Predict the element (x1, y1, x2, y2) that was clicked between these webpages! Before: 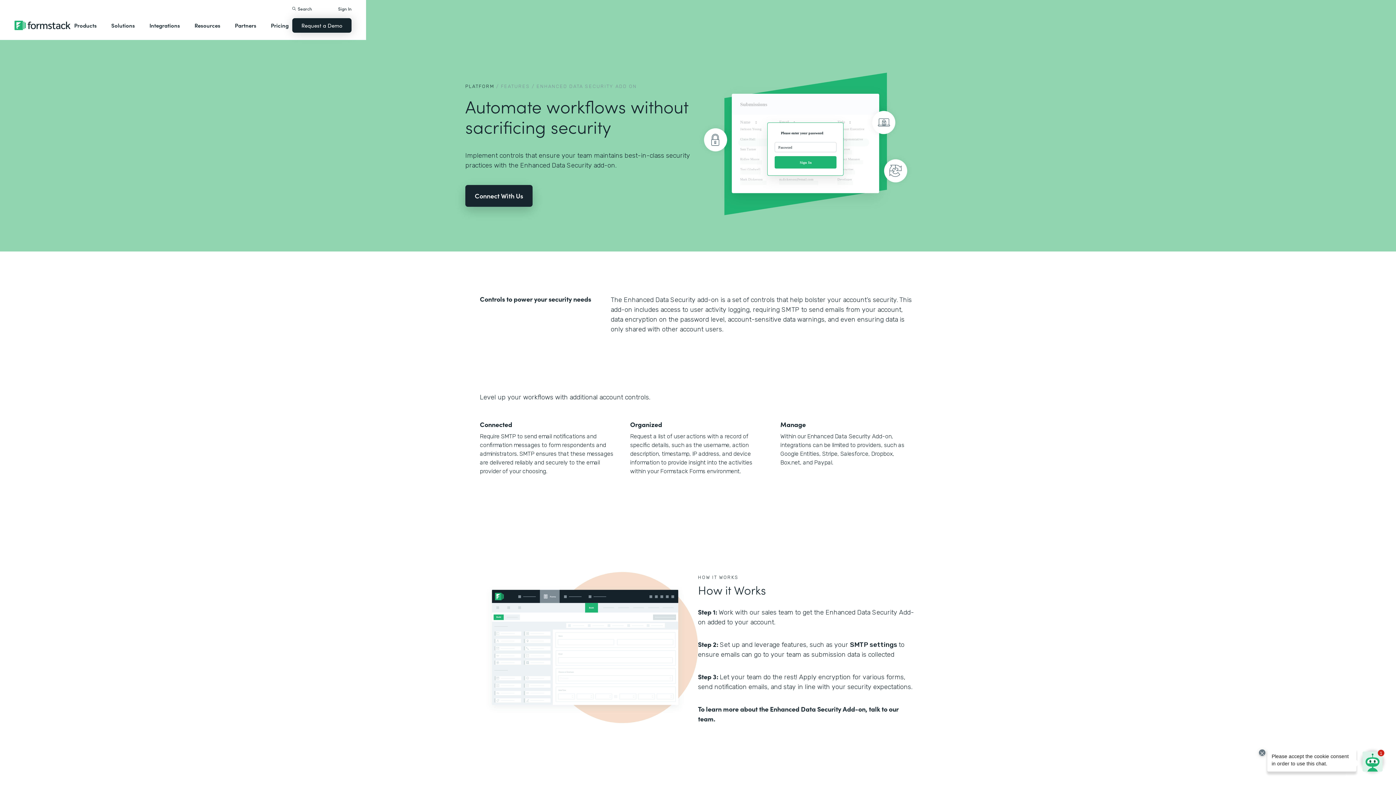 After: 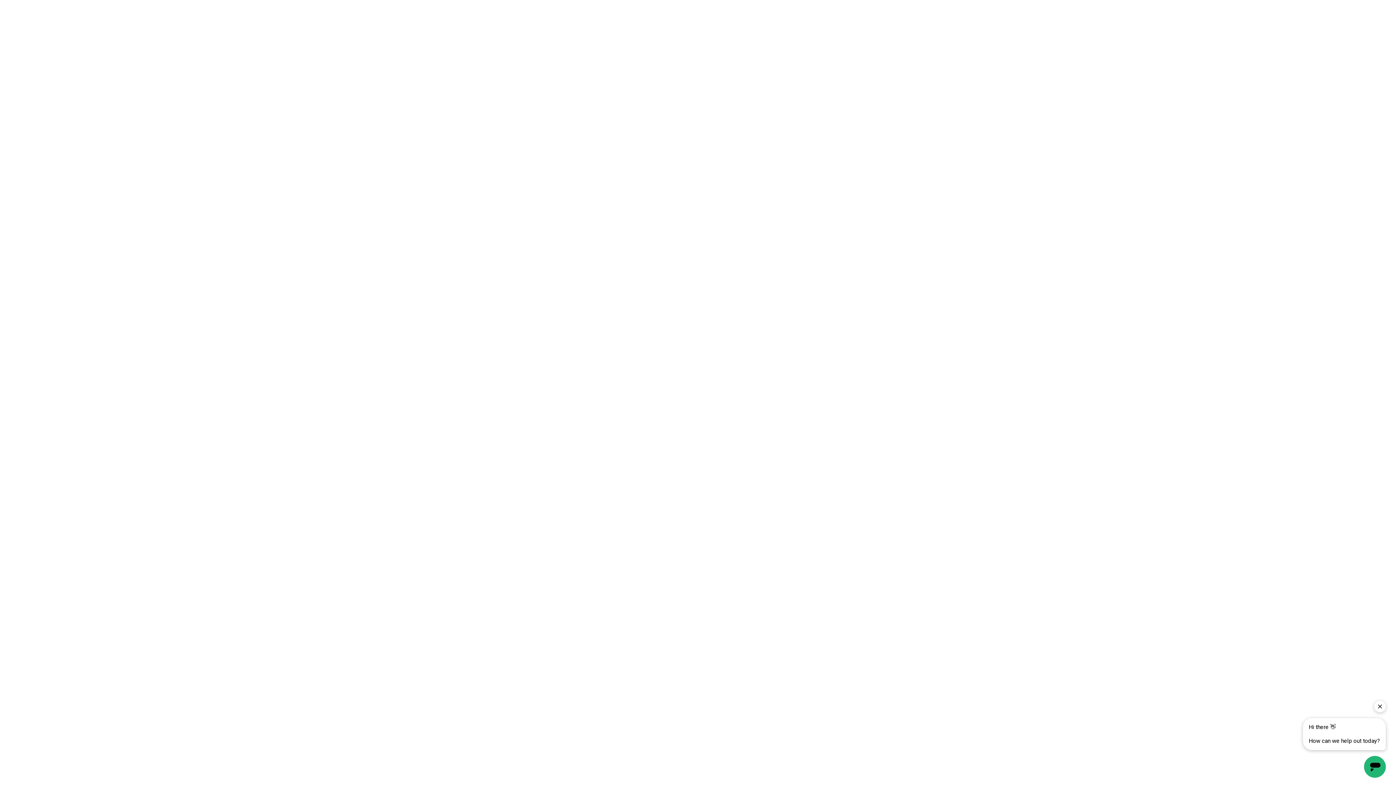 Action: label: SMTP settings  bbox: (850, 641, 898, 649)